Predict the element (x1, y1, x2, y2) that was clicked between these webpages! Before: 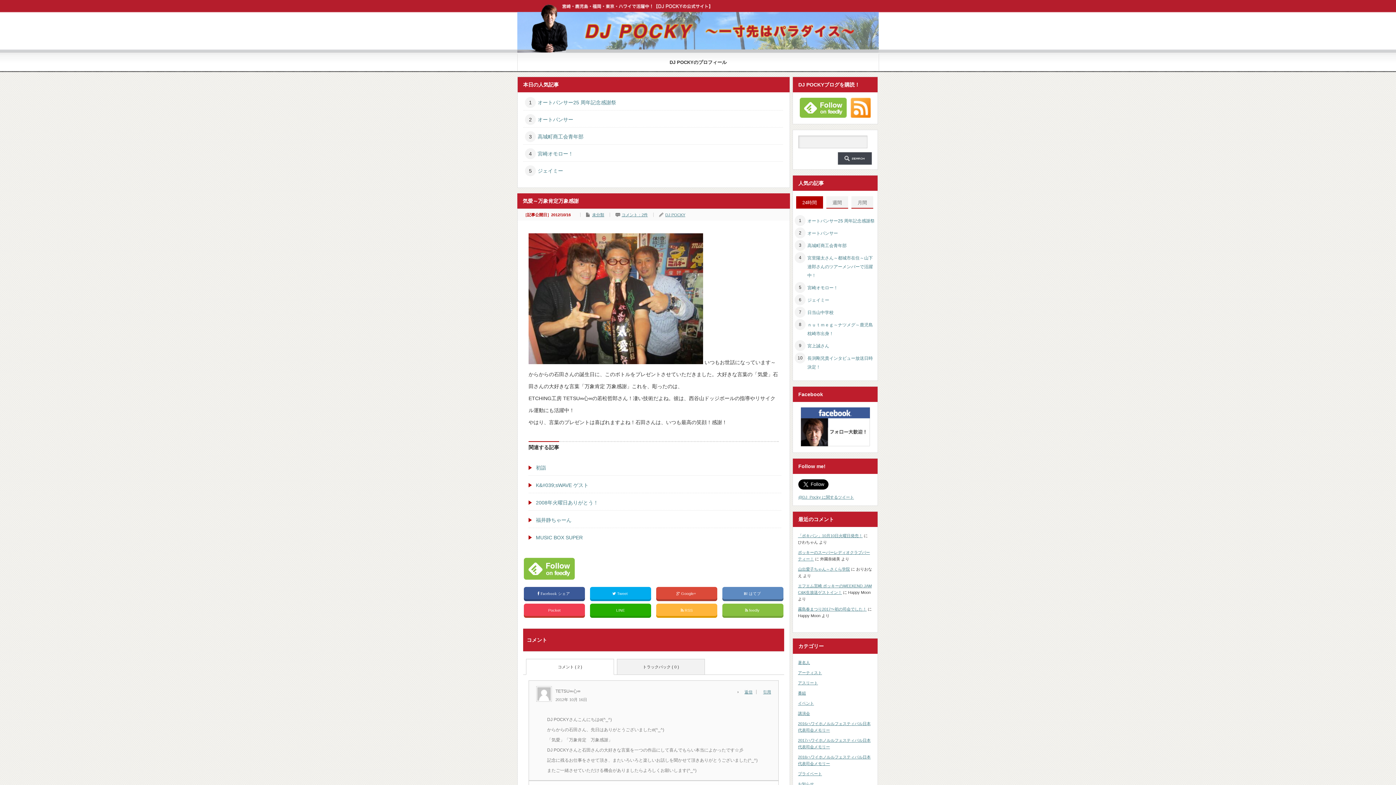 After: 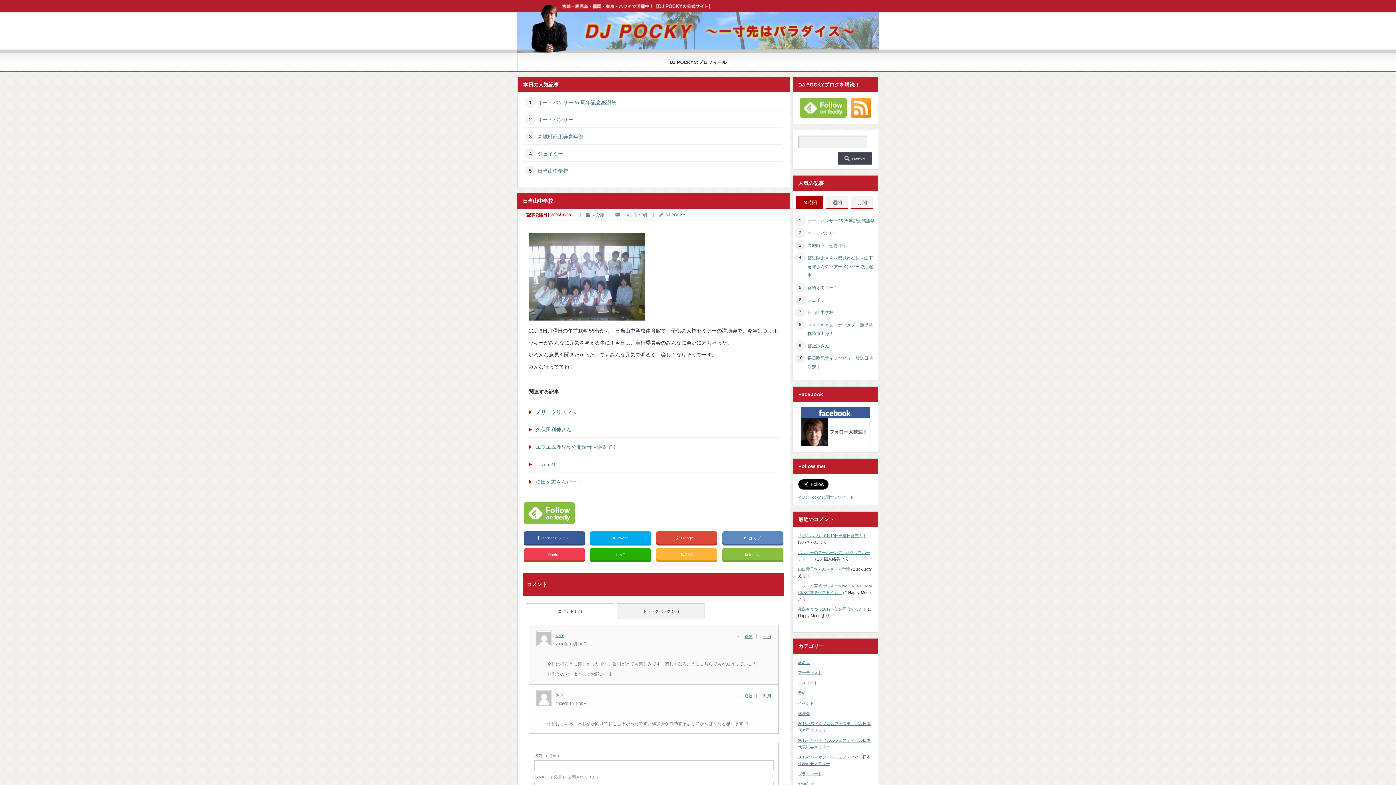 Action: label: 日当山中学校 bbox: (807, 310, 833, 315)